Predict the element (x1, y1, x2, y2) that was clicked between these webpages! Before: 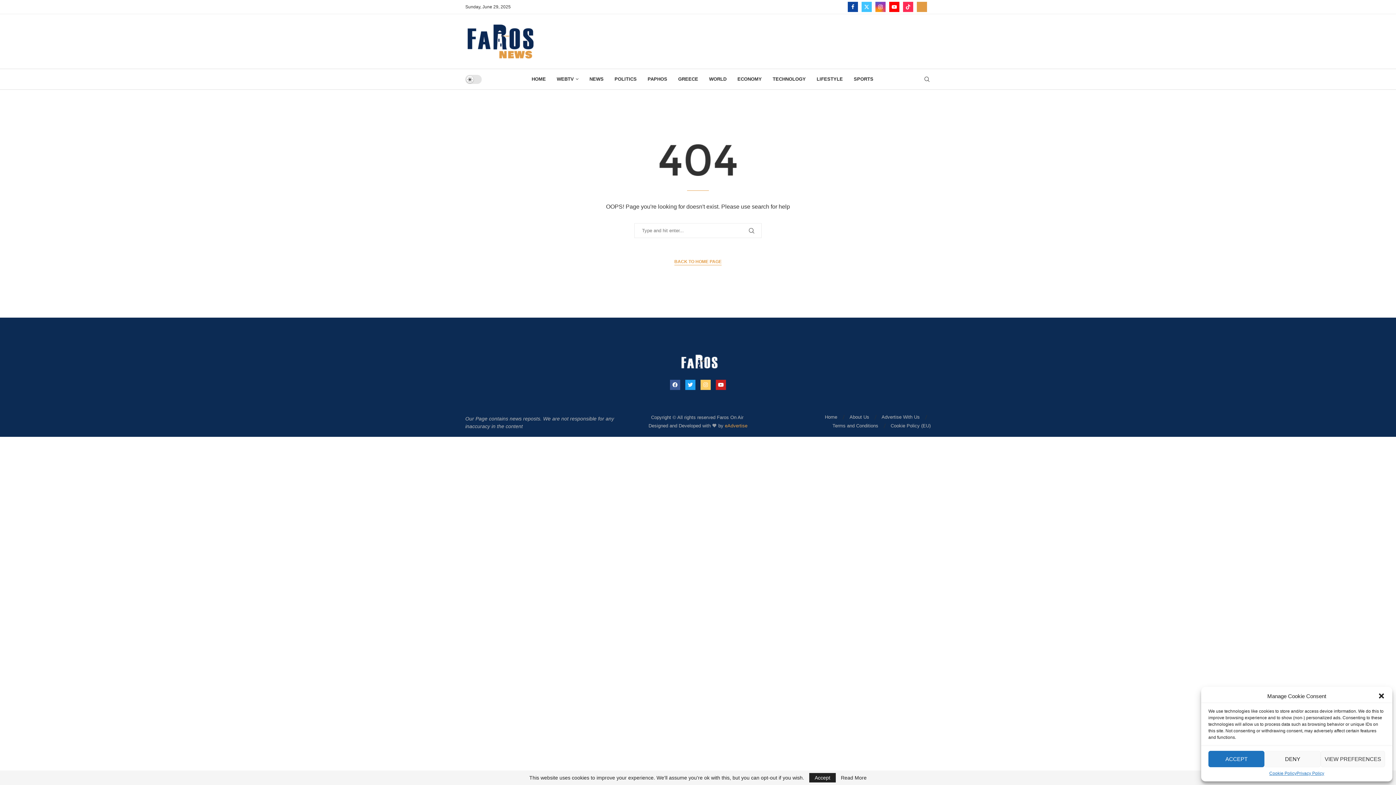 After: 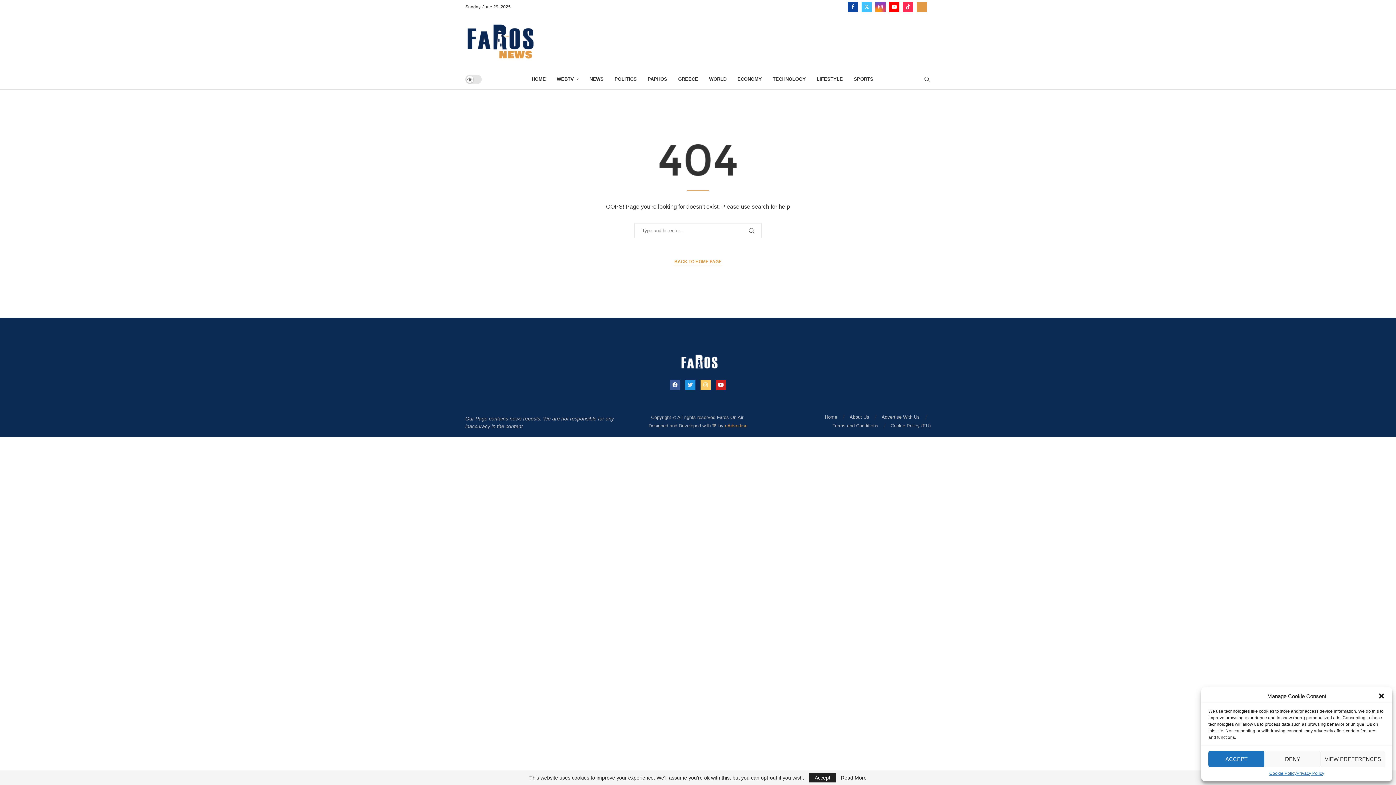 Action: bbox: (685, 379, 695, 390) label: Twitter